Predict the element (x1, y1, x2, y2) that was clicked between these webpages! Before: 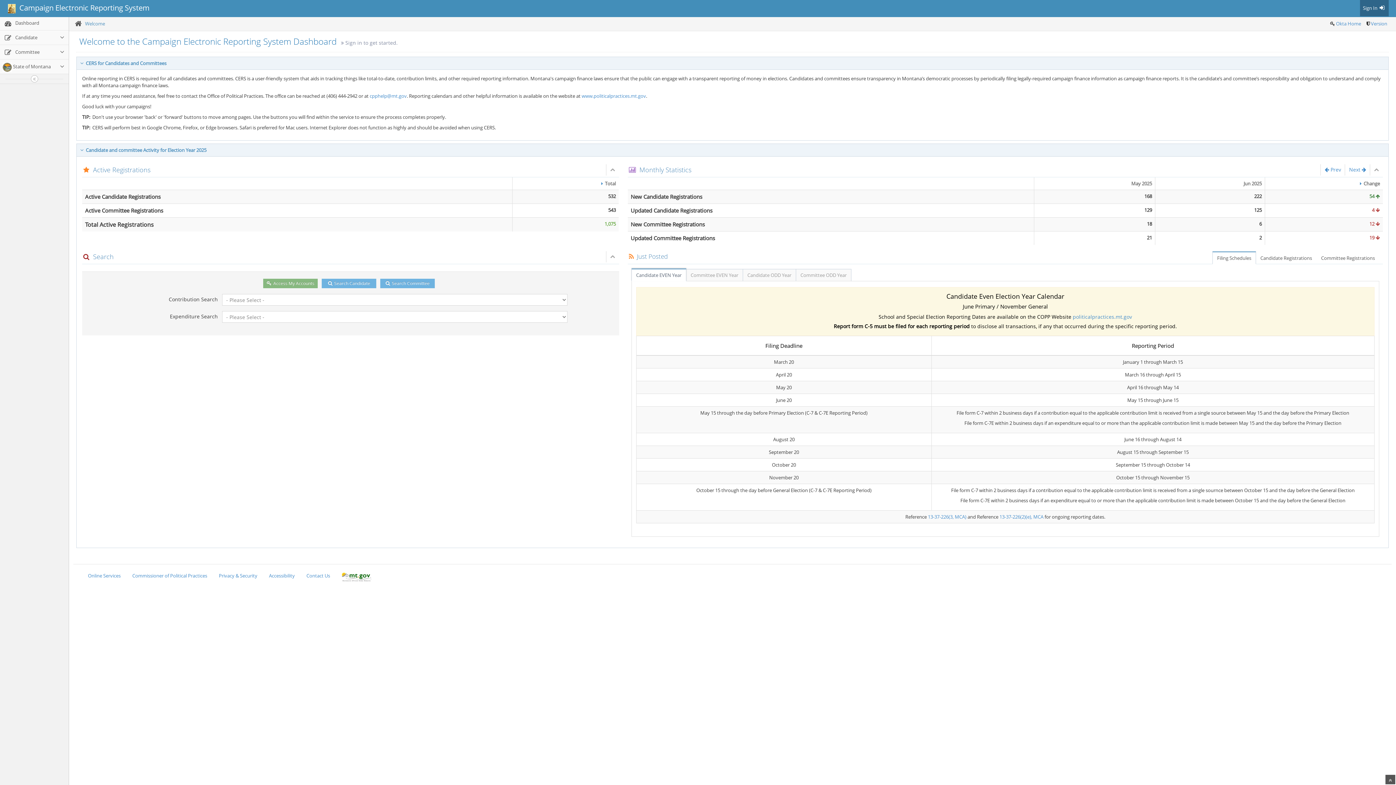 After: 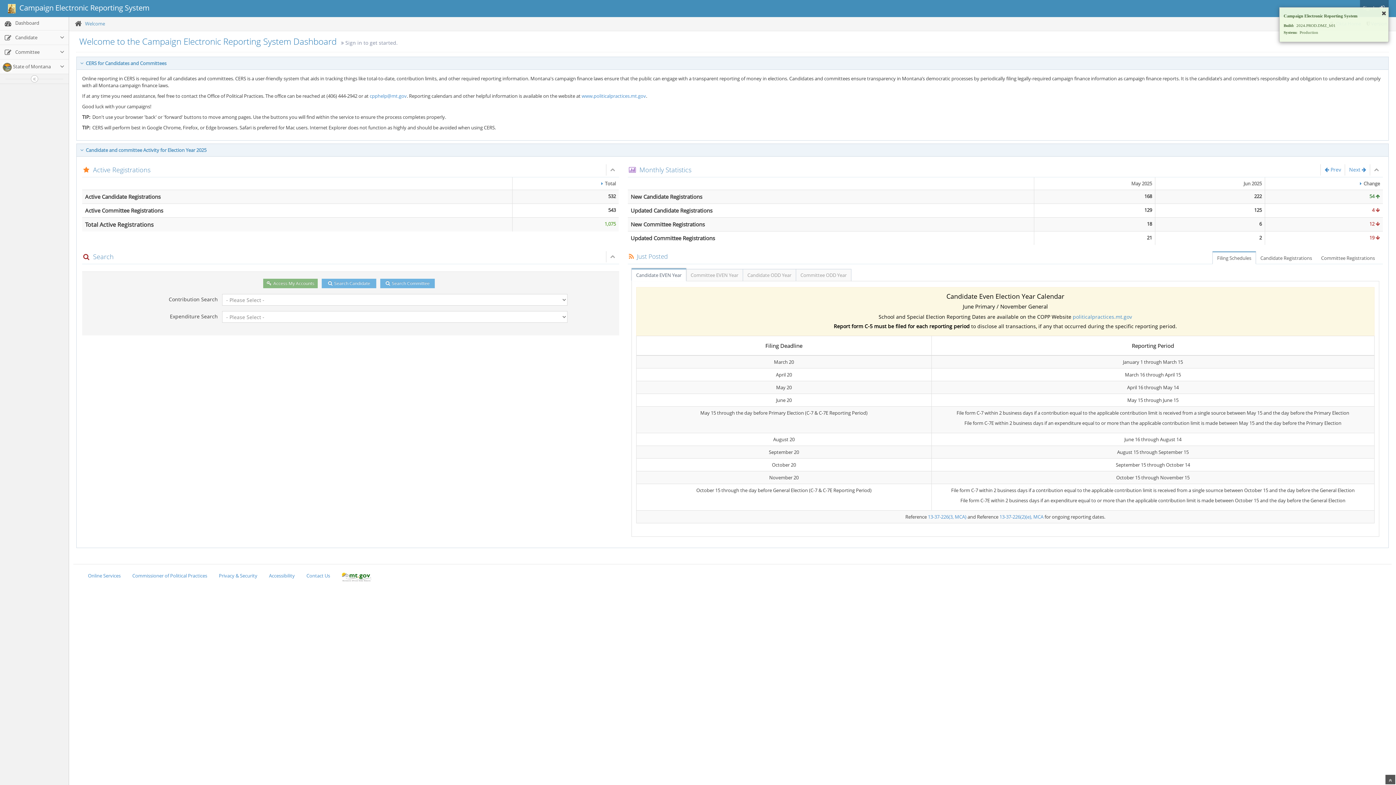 Action: label: Version bbox: (1371, 20, 1387, 26)